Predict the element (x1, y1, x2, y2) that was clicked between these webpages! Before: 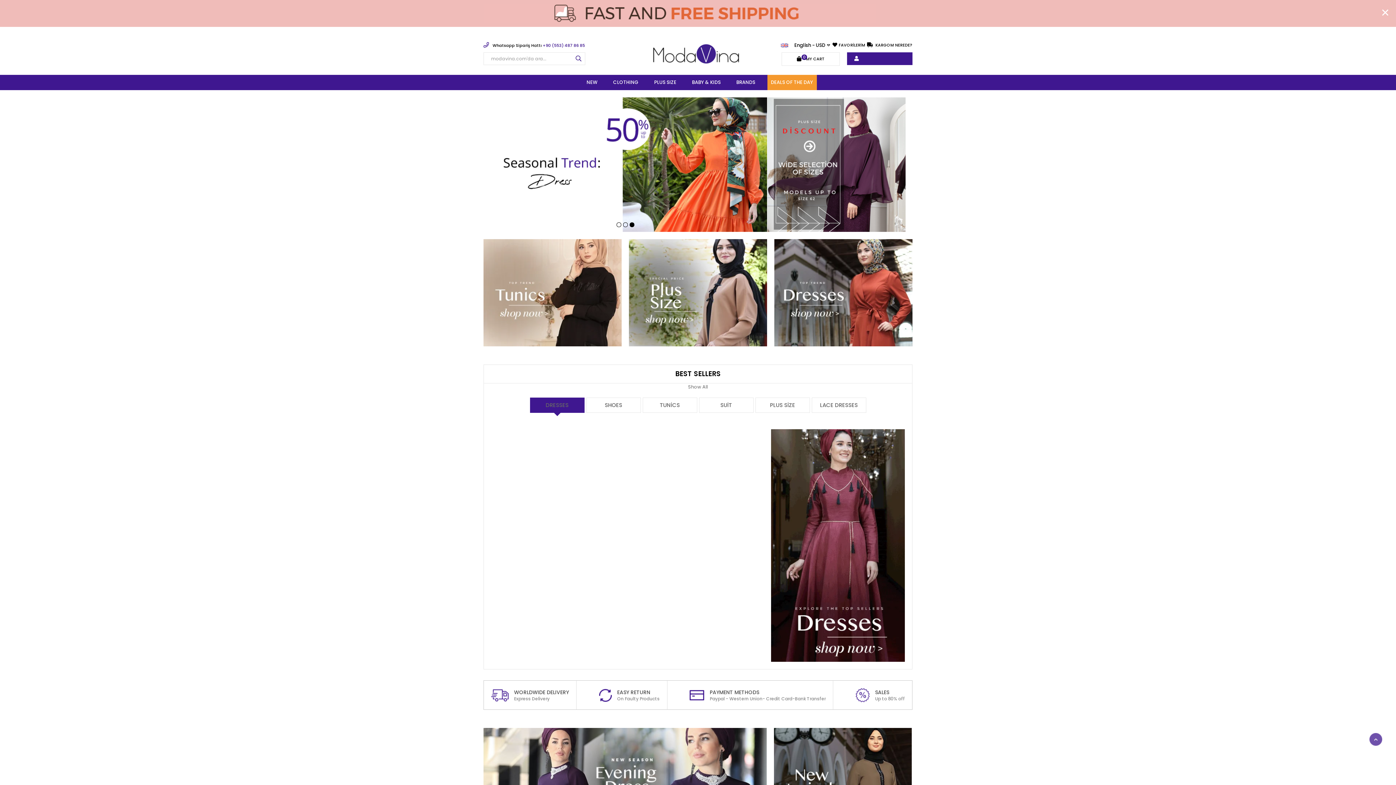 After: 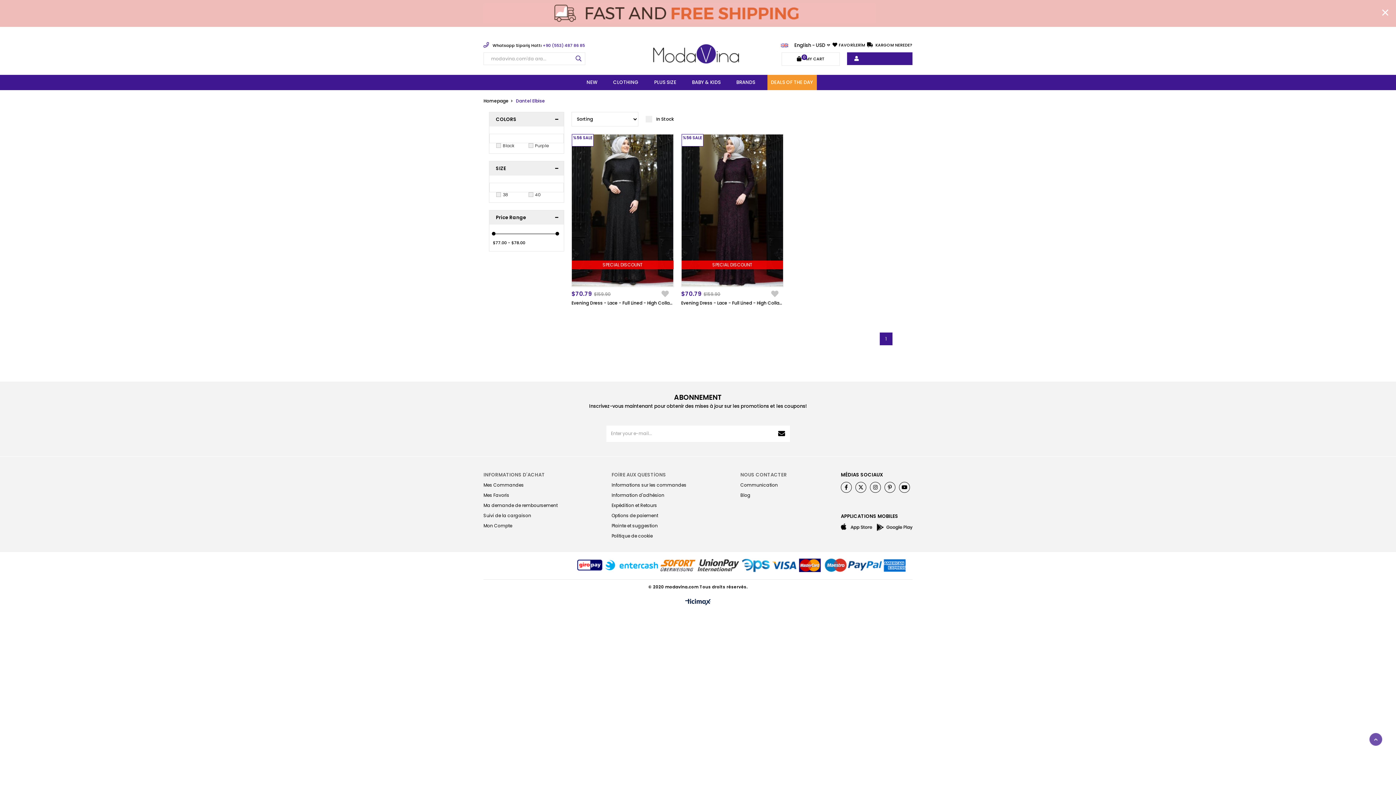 Action: label: LACE DRESSES bbox: (820, 401, 858, 409)